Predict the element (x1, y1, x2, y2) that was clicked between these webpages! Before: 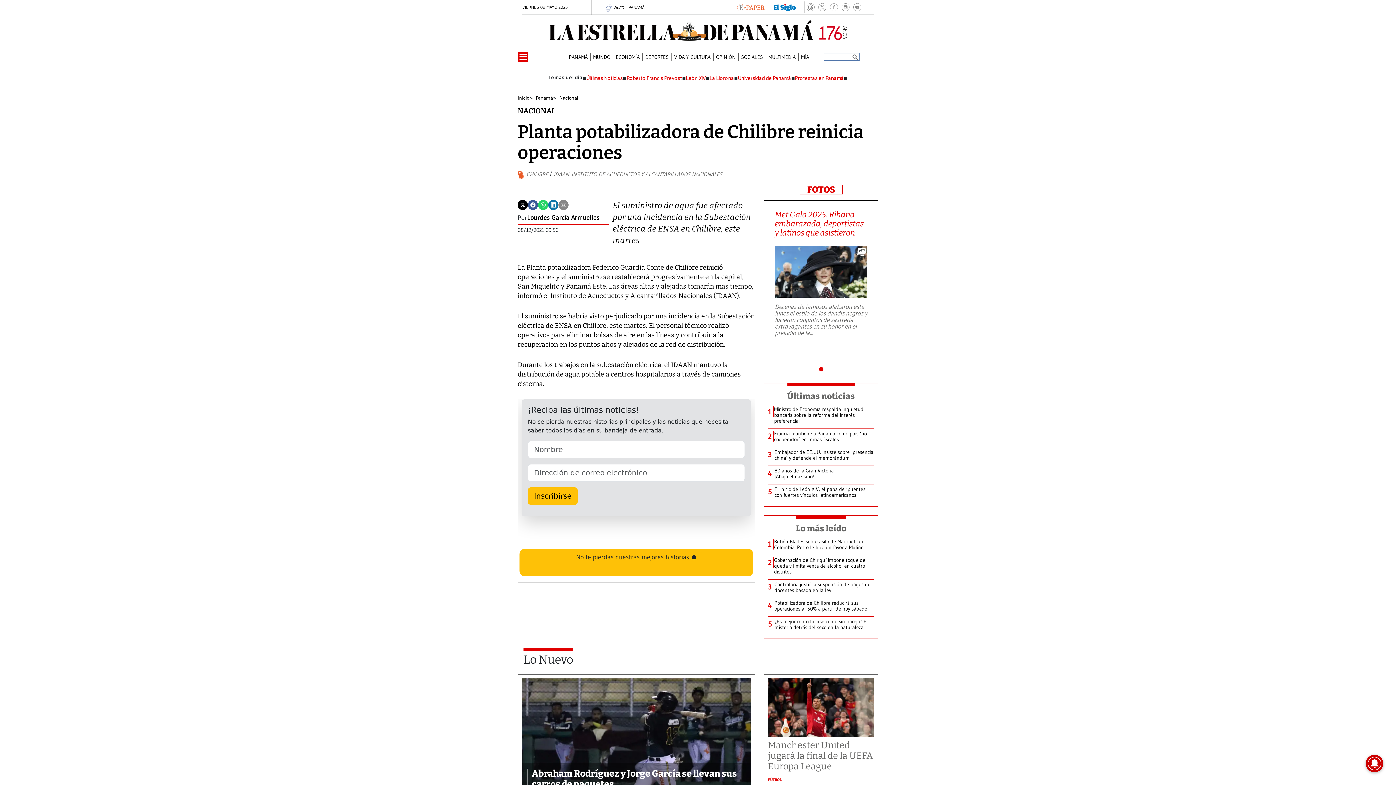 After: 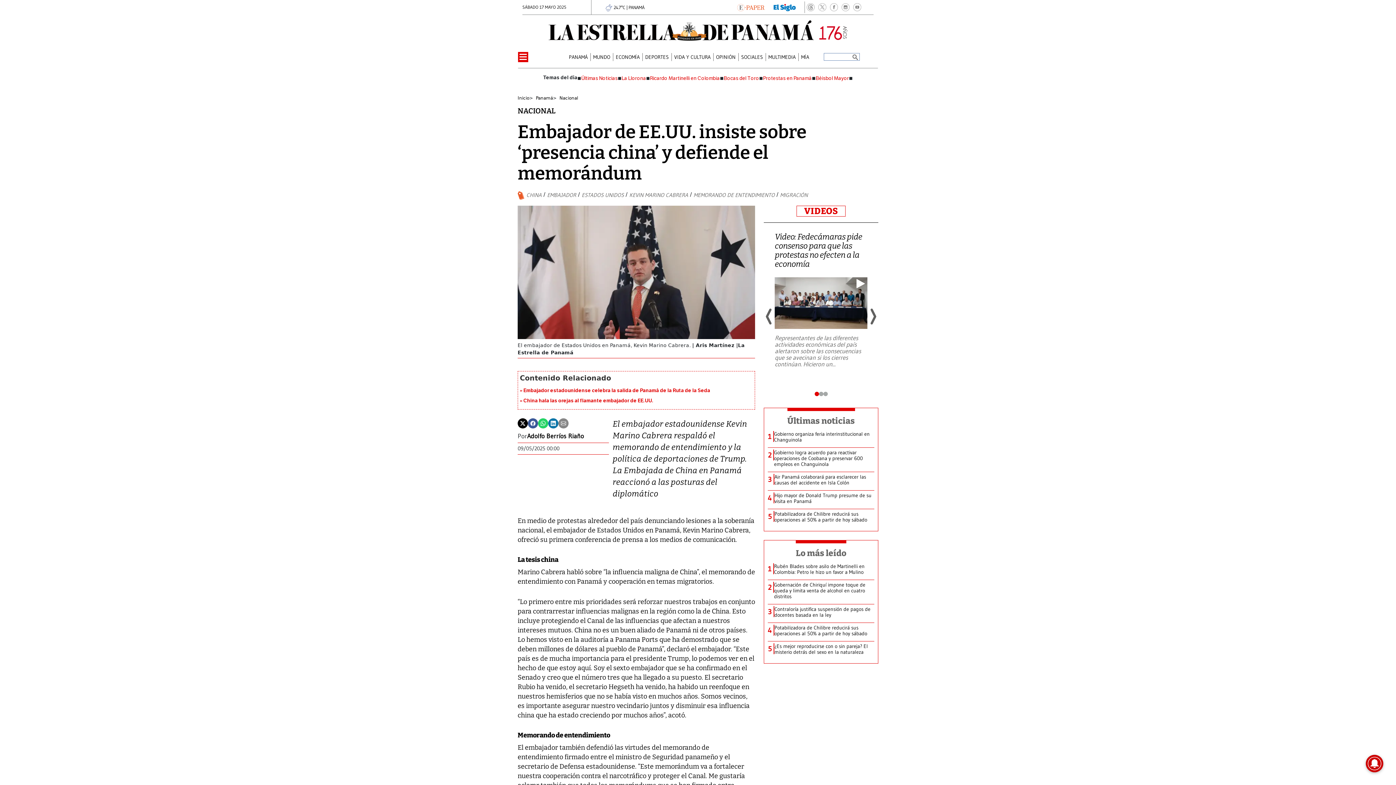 Action: bbox: (774, 449, 874, 460) label: Embajador de EE.UU. insiste sobre ‘presencia china’ y defiende el memorándum